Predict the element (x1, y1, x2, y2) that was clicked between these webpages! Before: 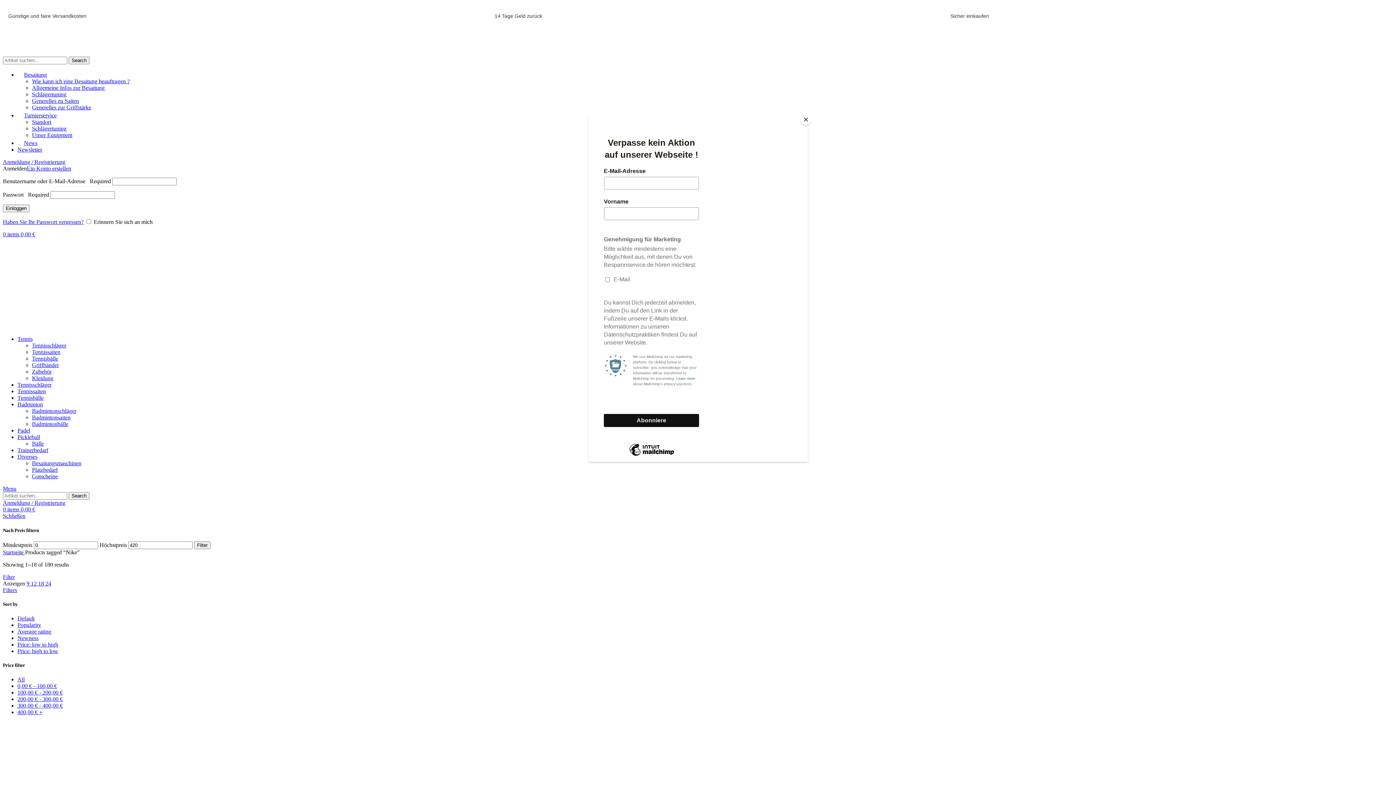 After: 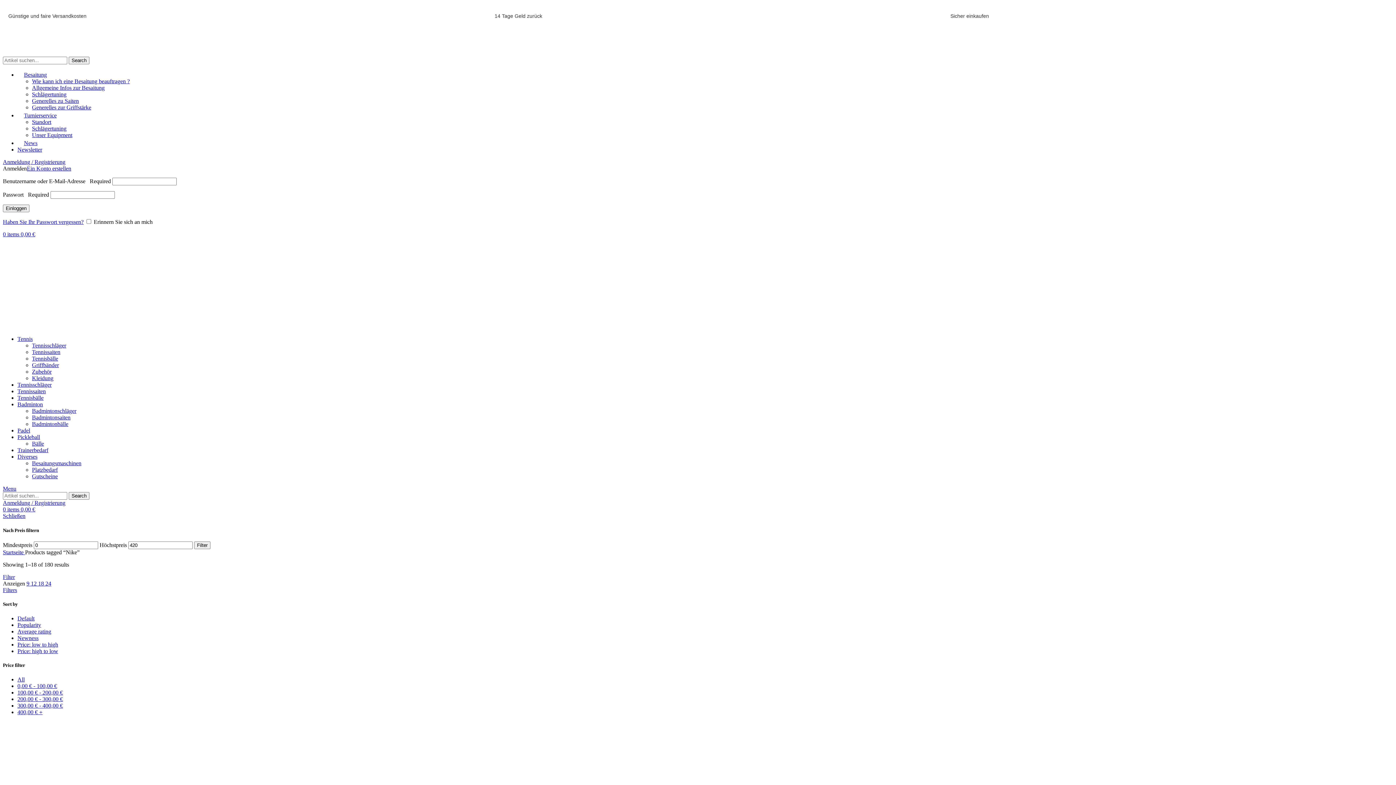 Action: label: Close bbox: (800, 114, 811, 125)